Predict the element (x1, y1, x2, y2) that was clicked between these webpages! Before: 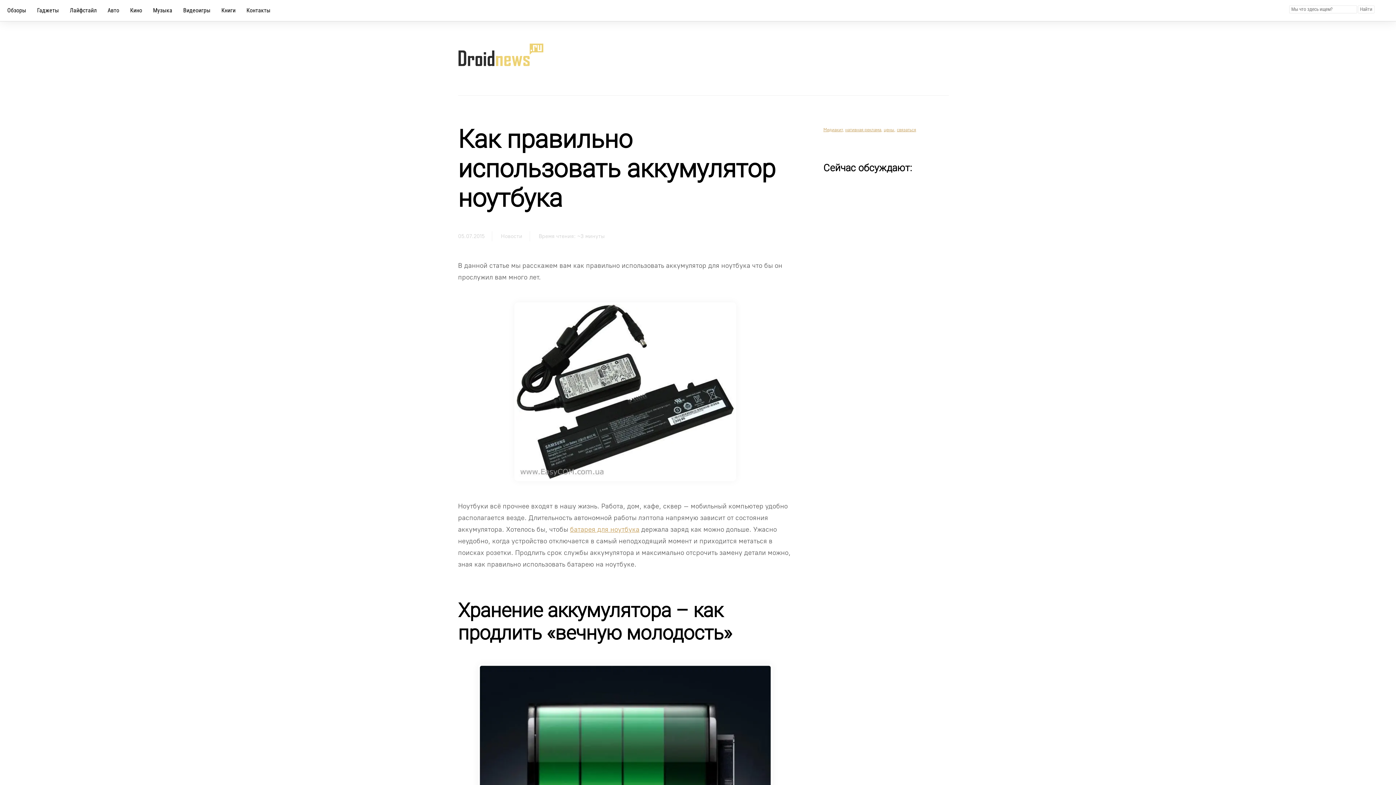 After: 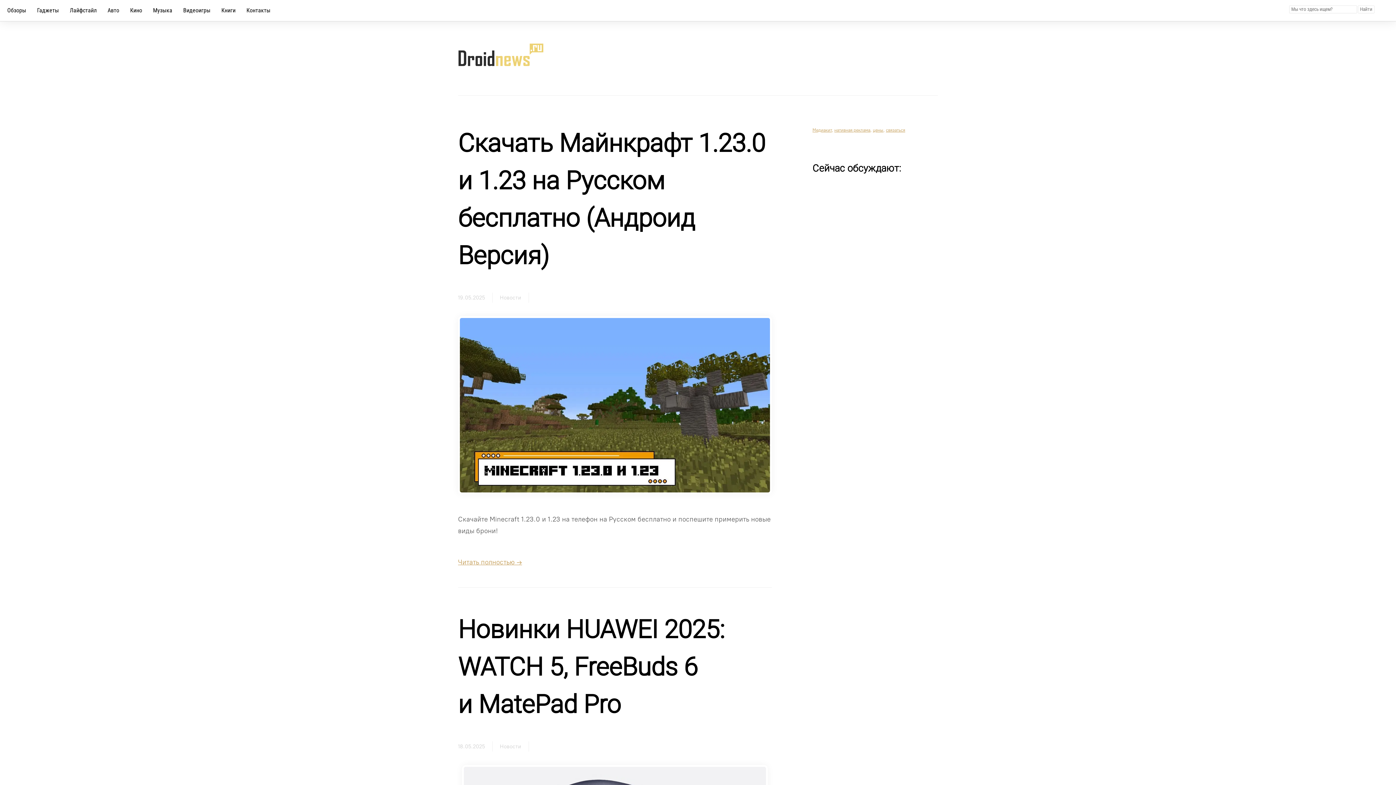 Action: label: Новости bbox: (501, 233, 522, 239)